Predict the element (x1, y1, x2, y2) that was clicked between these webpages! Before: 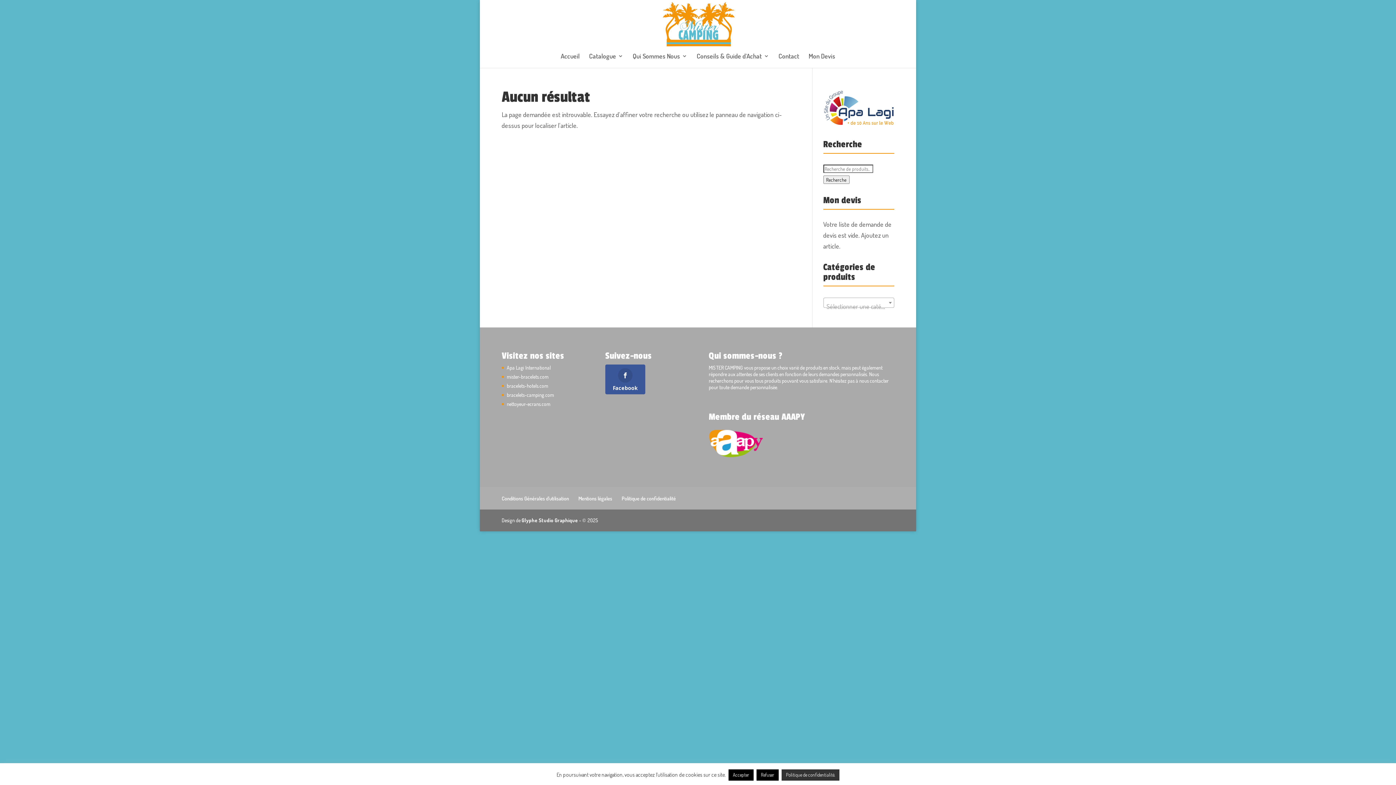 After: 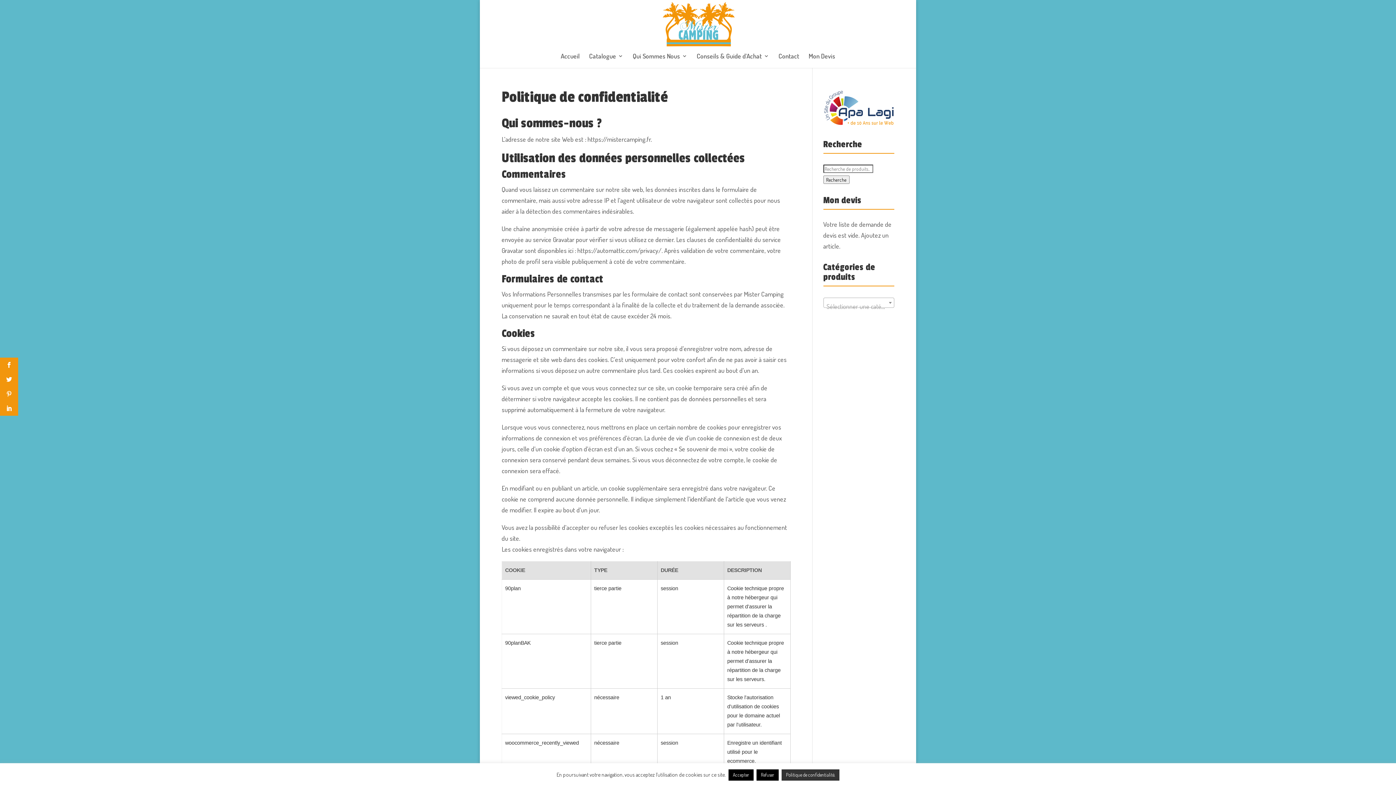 Action: label: Politique de confidentialité bbox: (621, 495, 676, 501)